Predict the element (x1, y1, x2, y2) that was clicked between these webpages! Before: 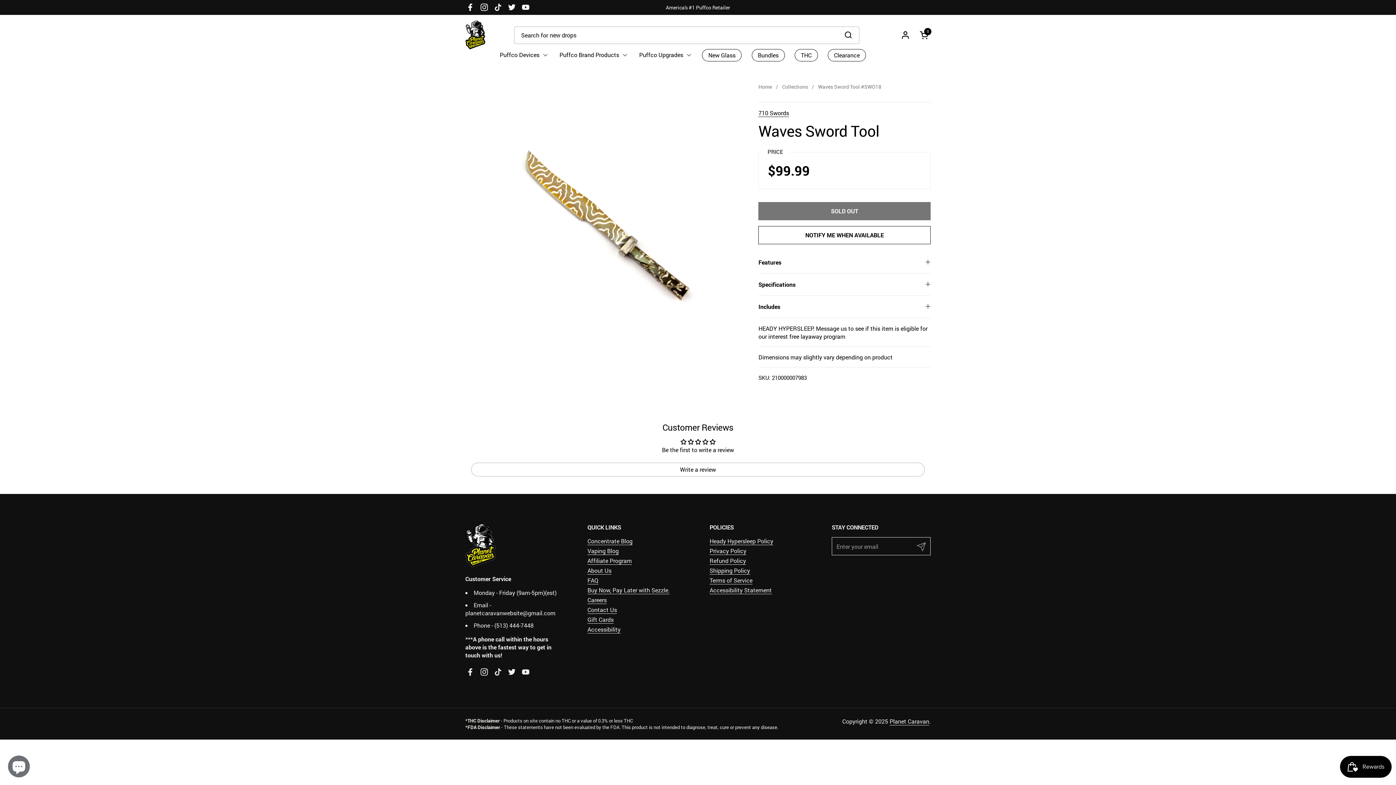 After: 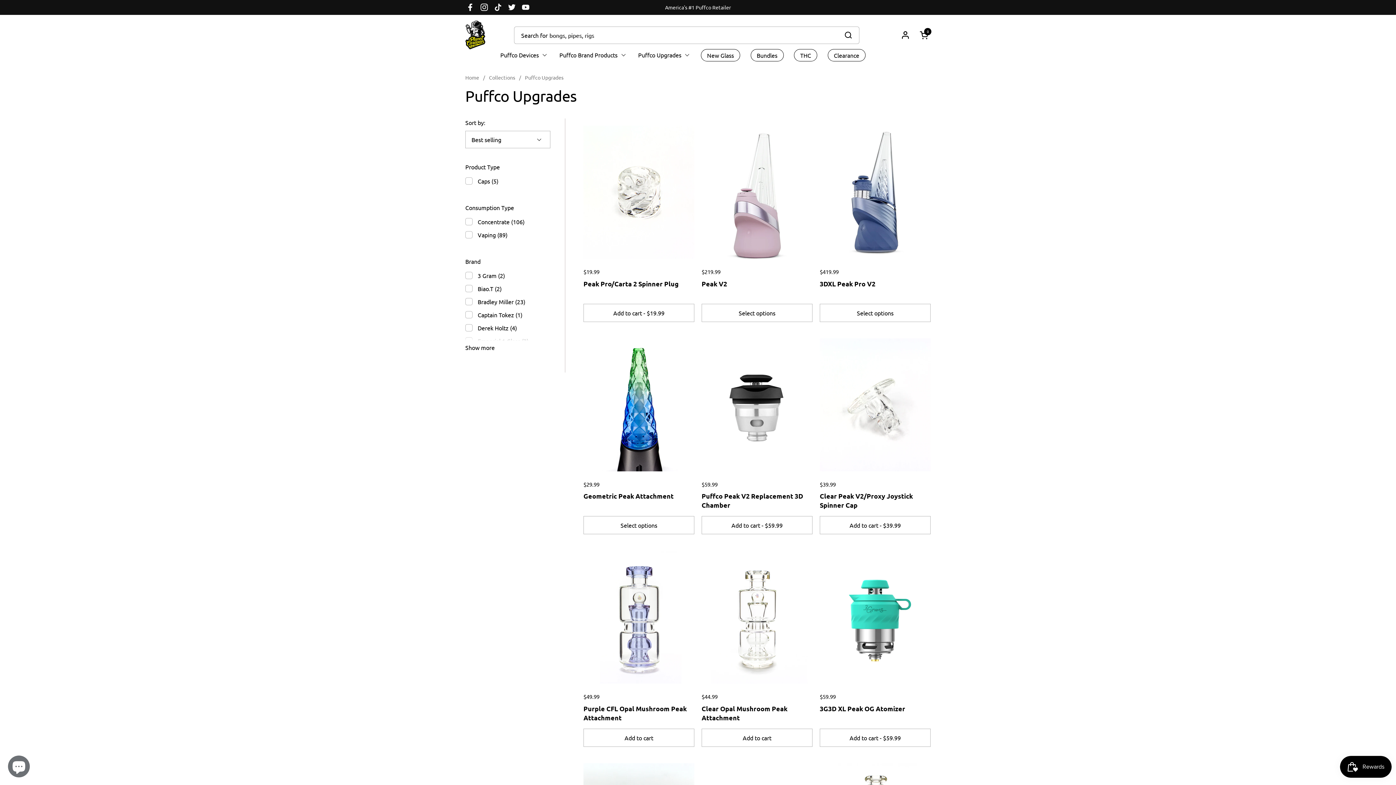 Action: label: Puffco Upgrades bbox: (636, 49, 694, 60)